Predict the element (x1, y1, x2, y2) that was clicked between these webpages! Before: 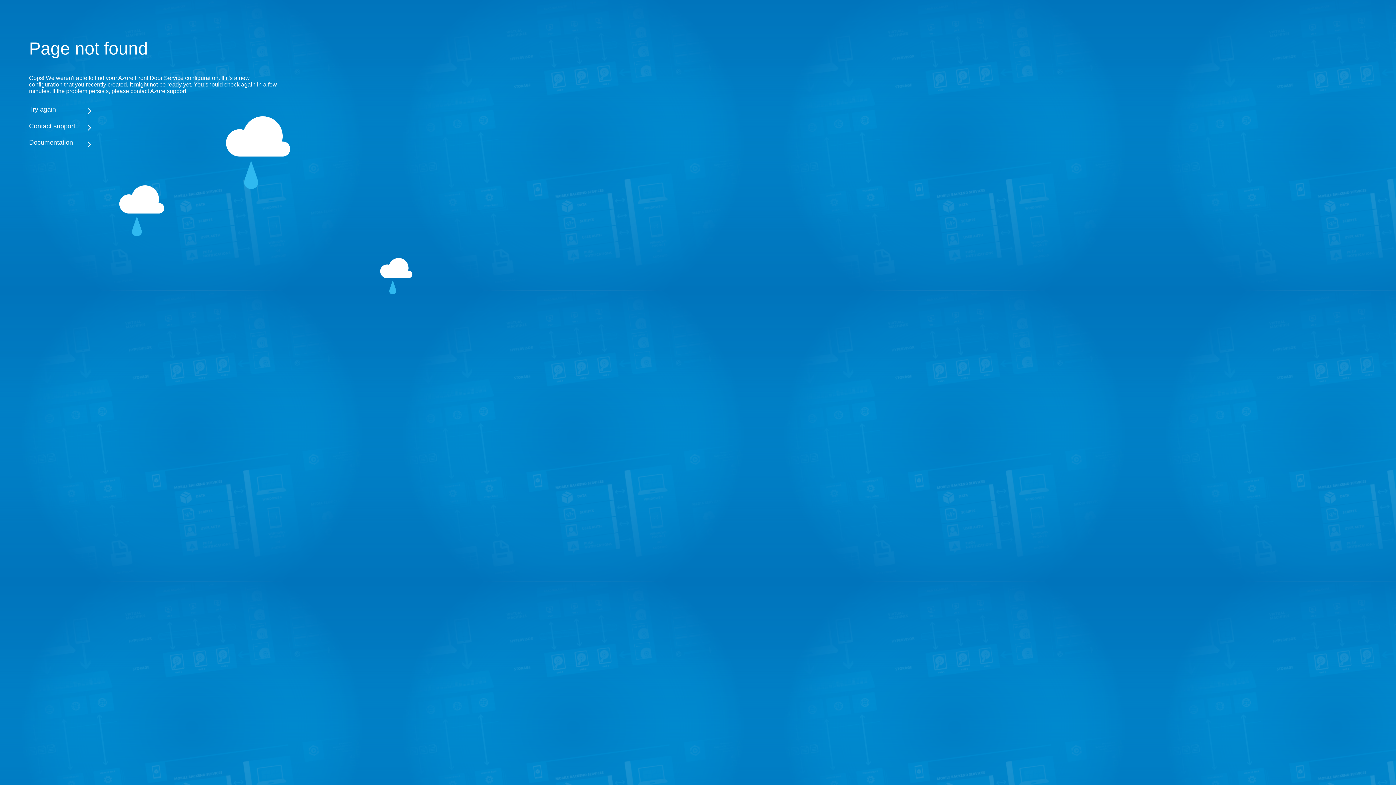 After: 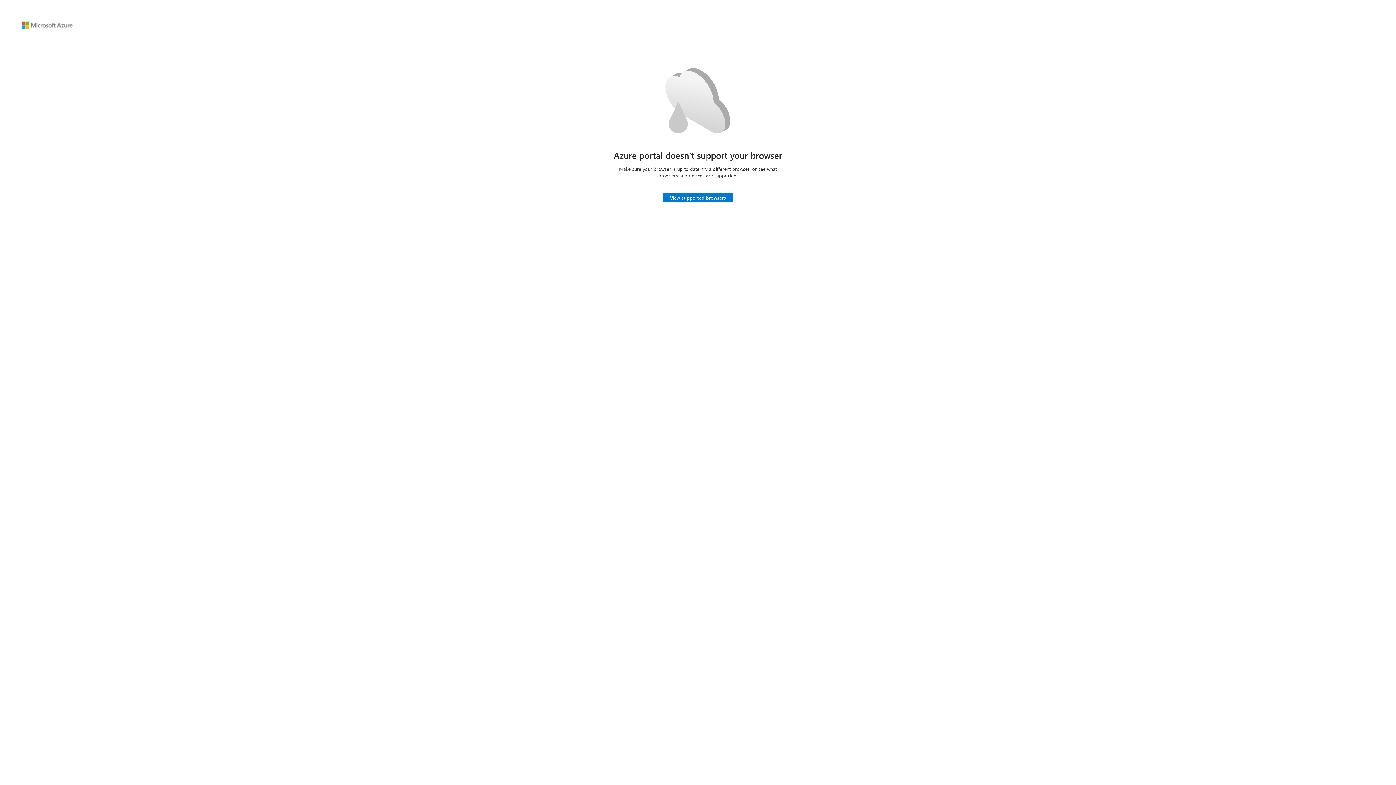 Action: label: Try again bbox: (29, 105, 283, 113)